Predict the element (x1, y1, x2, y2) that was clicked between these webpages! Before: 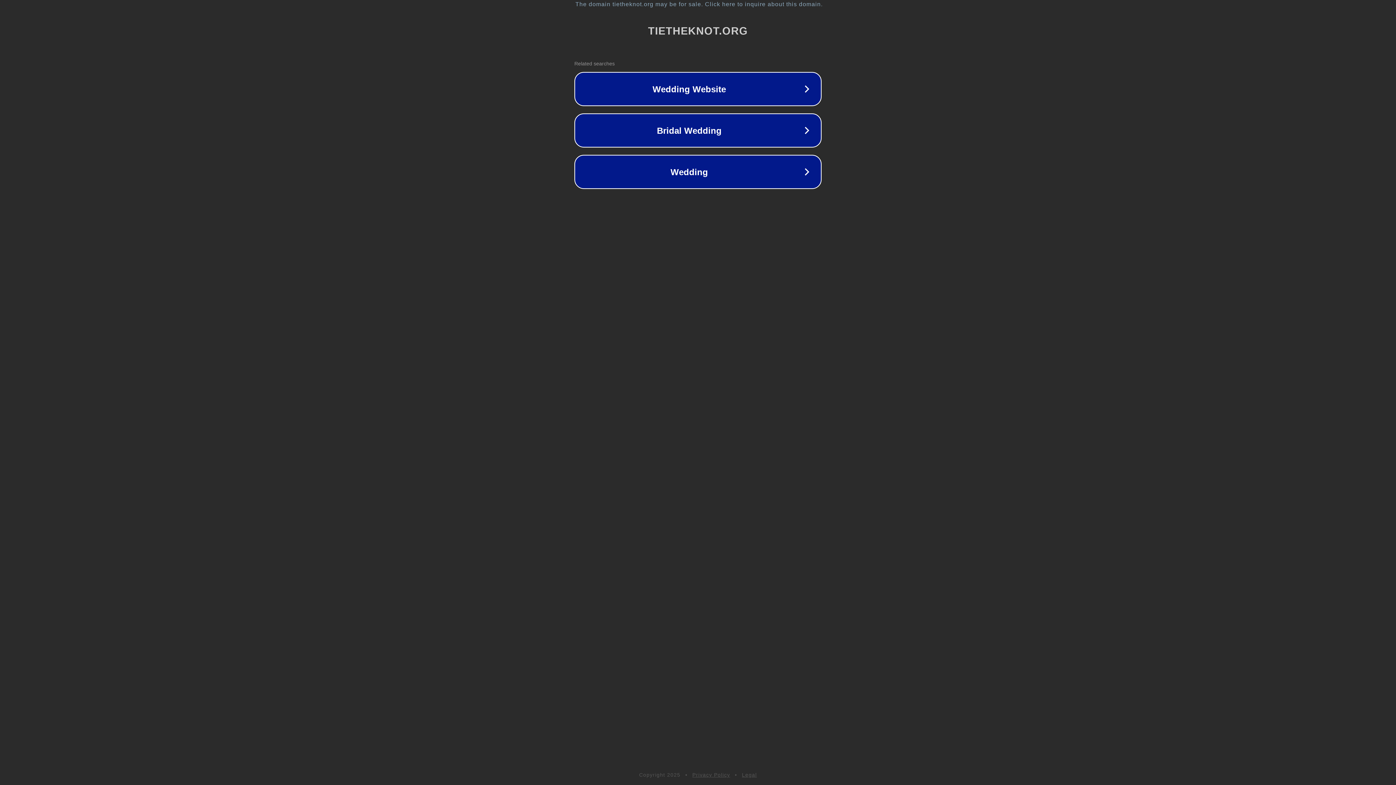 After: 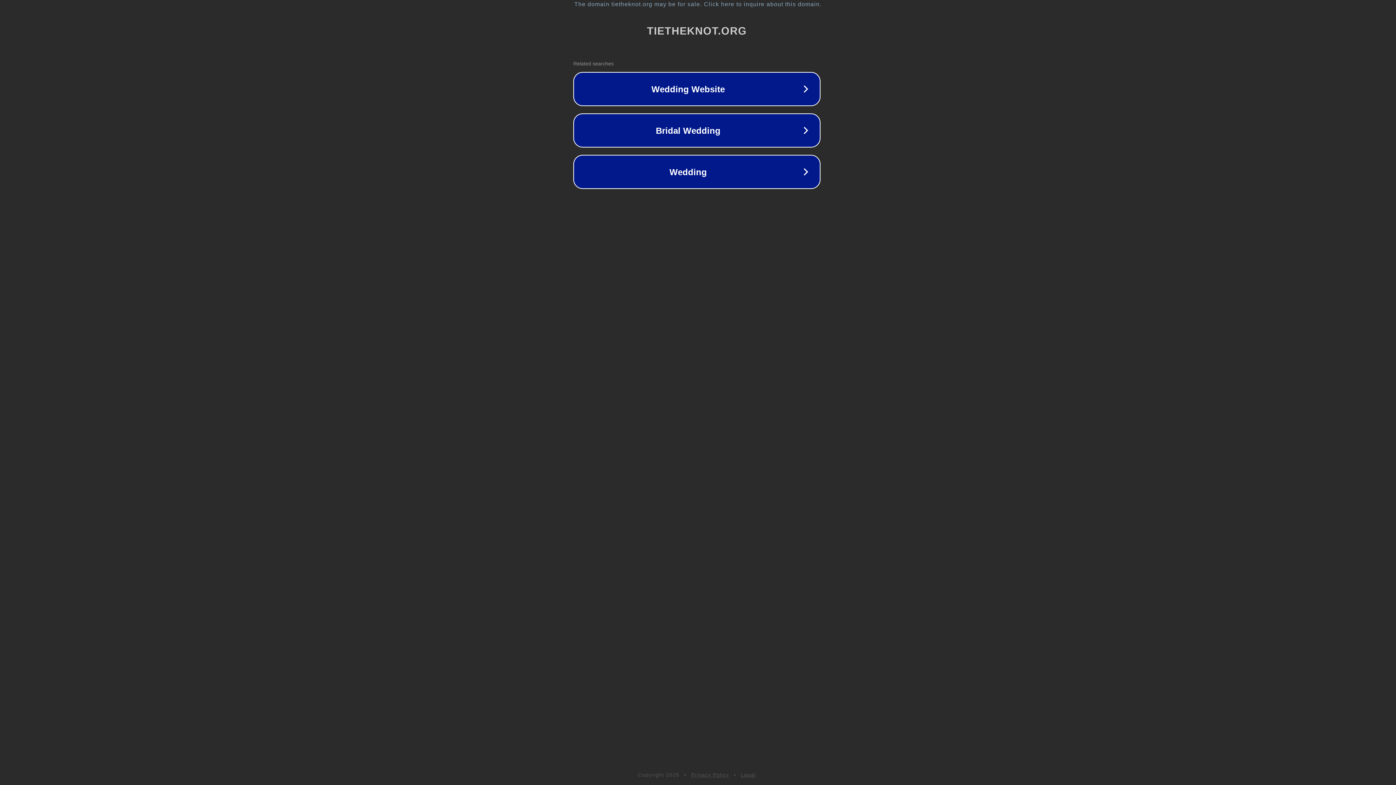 Action: bbox: (1, 1, 1397, 7) label: The domain tietheknot.org may be for sale. Click here to inquire about this domain.